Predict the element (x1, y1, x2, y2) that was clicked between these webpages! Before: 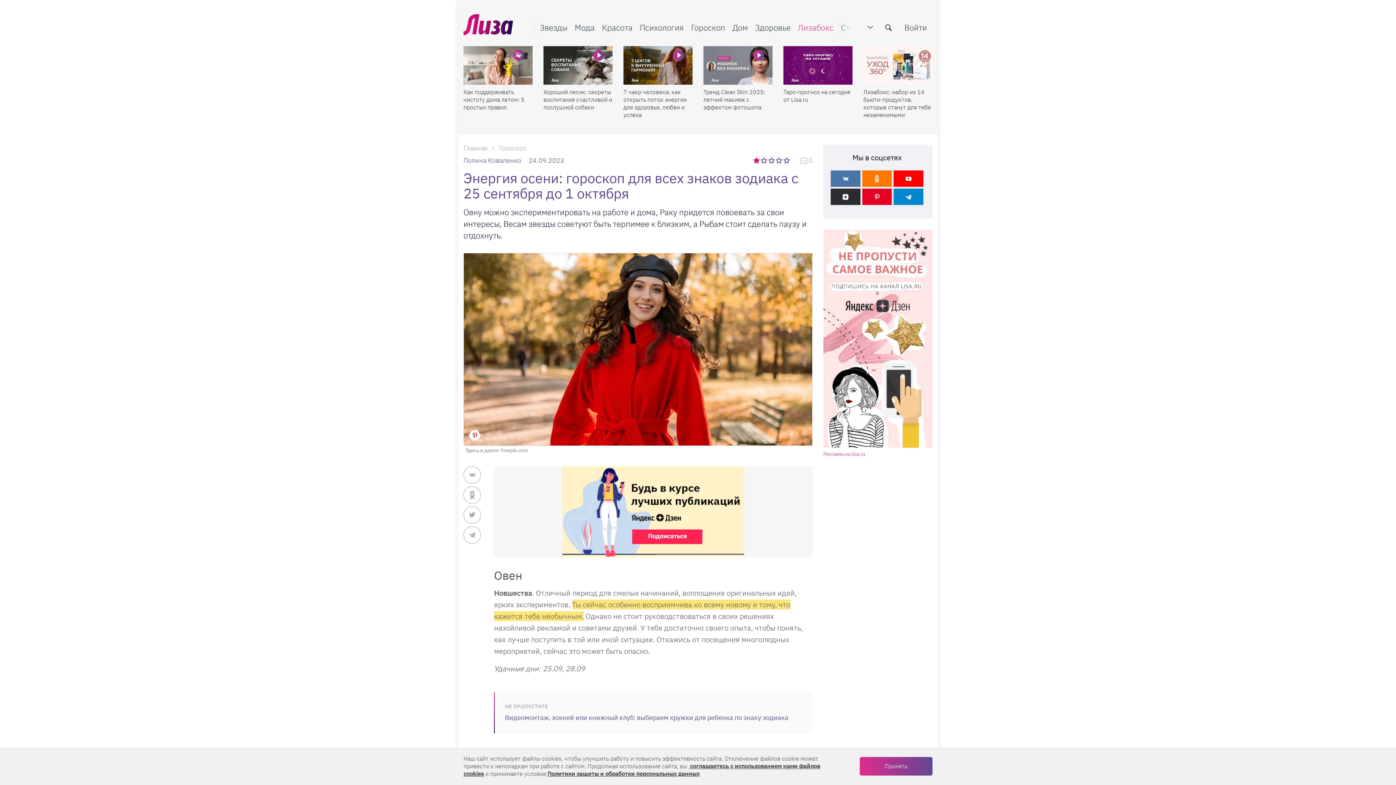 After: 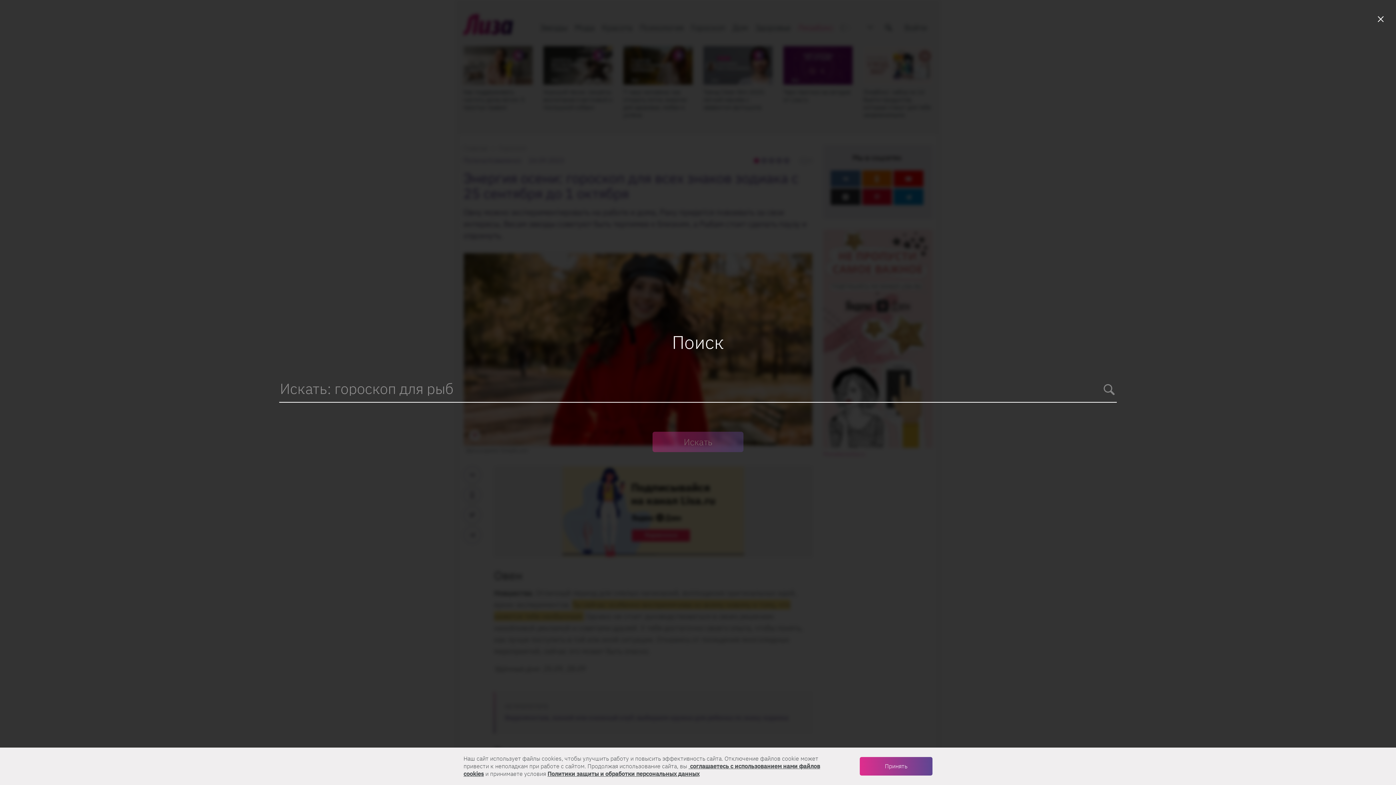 Action: label: search-button bbox: (885, 24, 892, 31)